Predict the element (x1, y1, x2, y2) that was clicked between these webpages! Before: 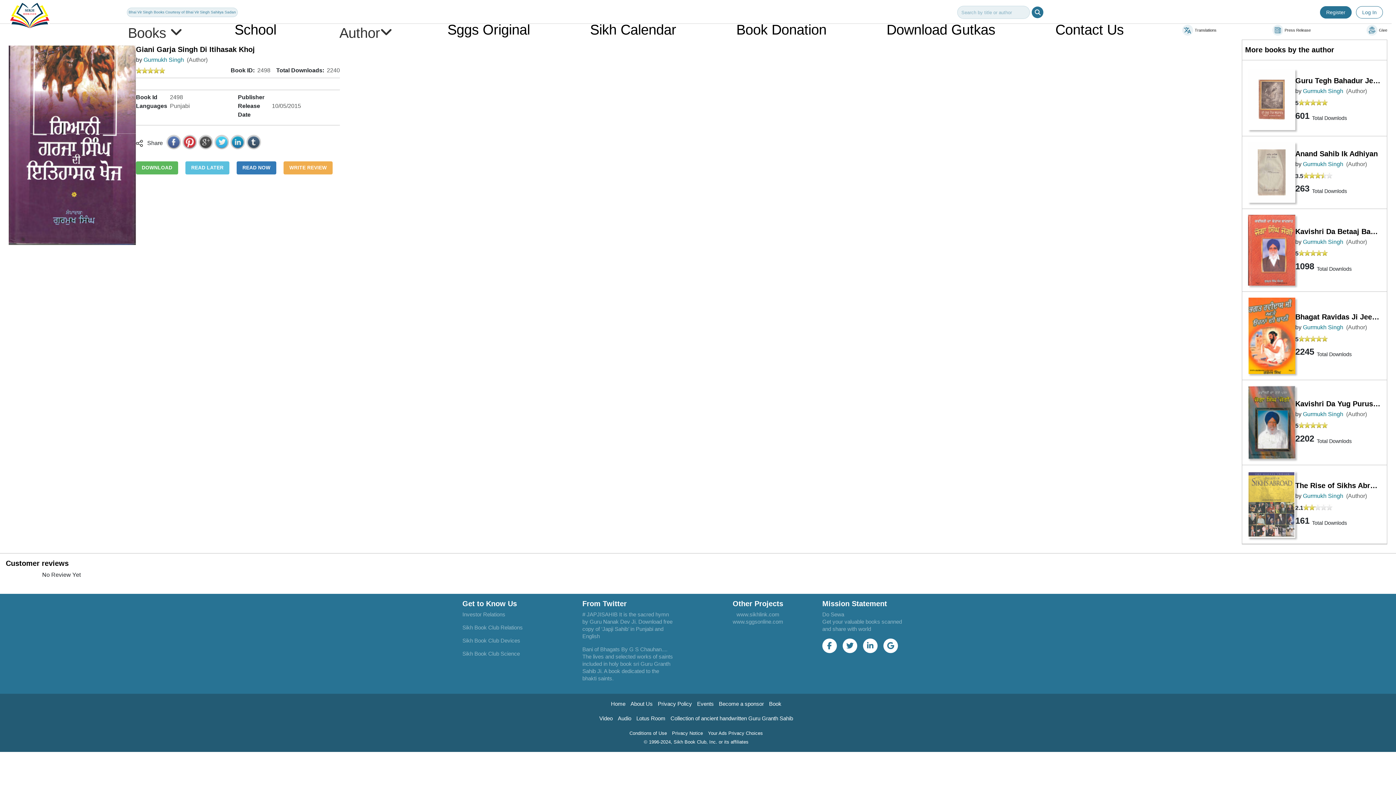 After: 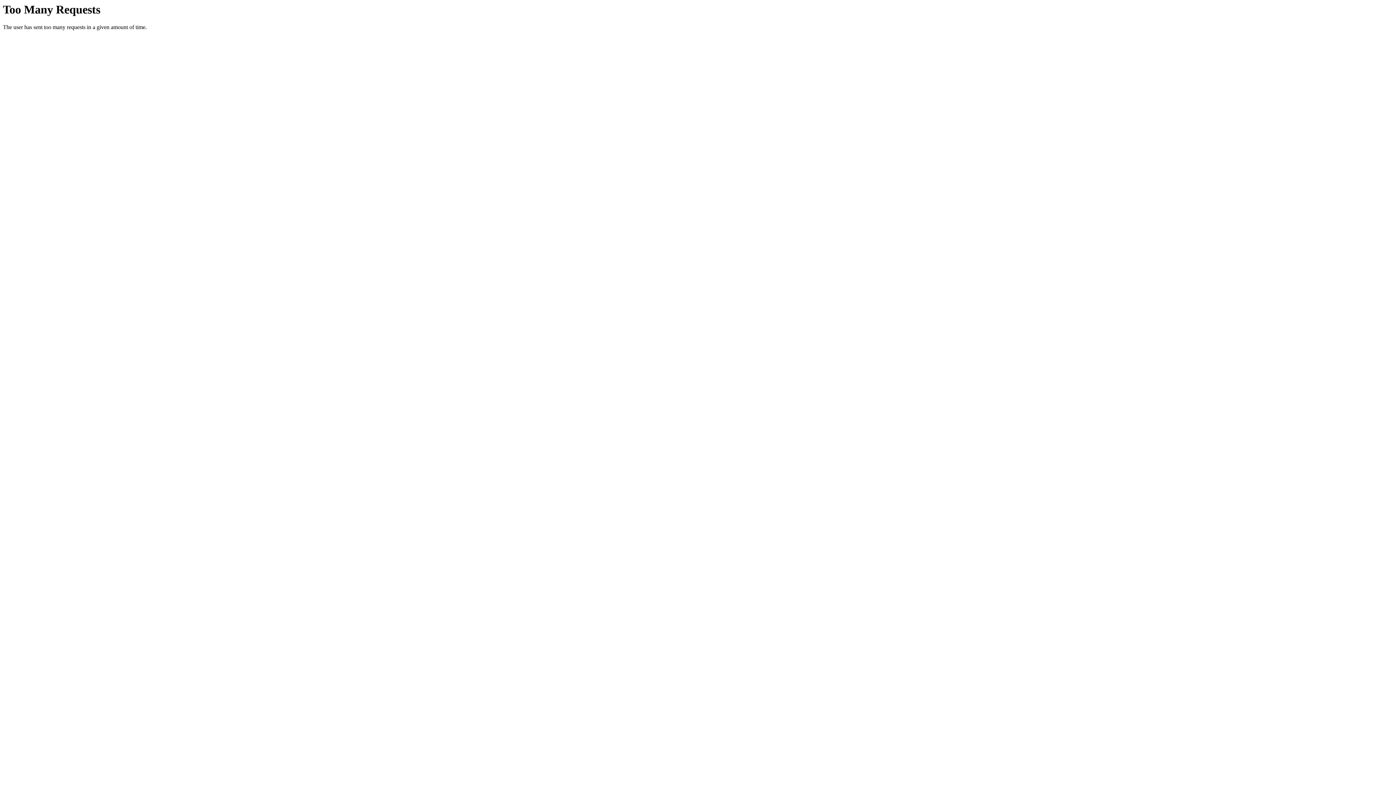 Action: bbox: (590, 21, 676, 37) label: Sikh Calendar